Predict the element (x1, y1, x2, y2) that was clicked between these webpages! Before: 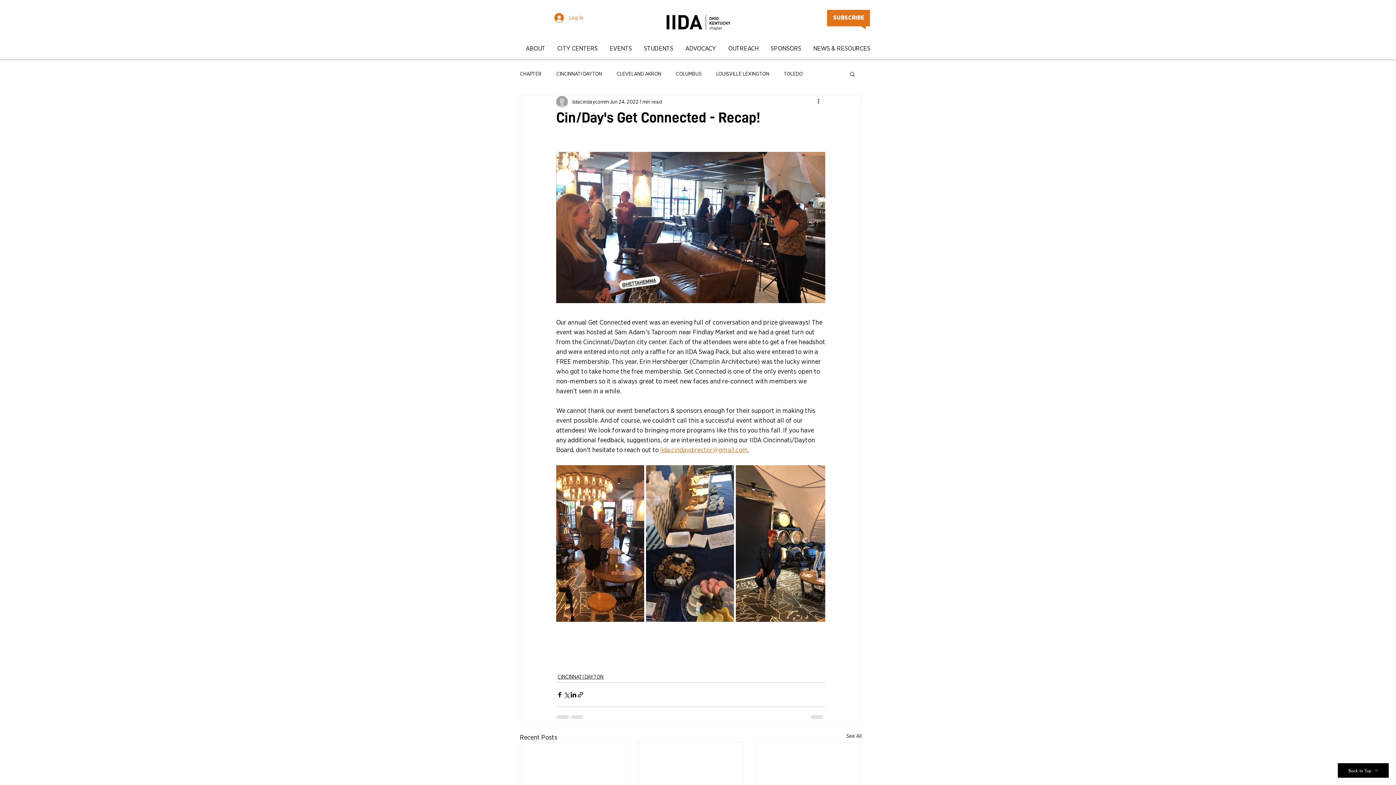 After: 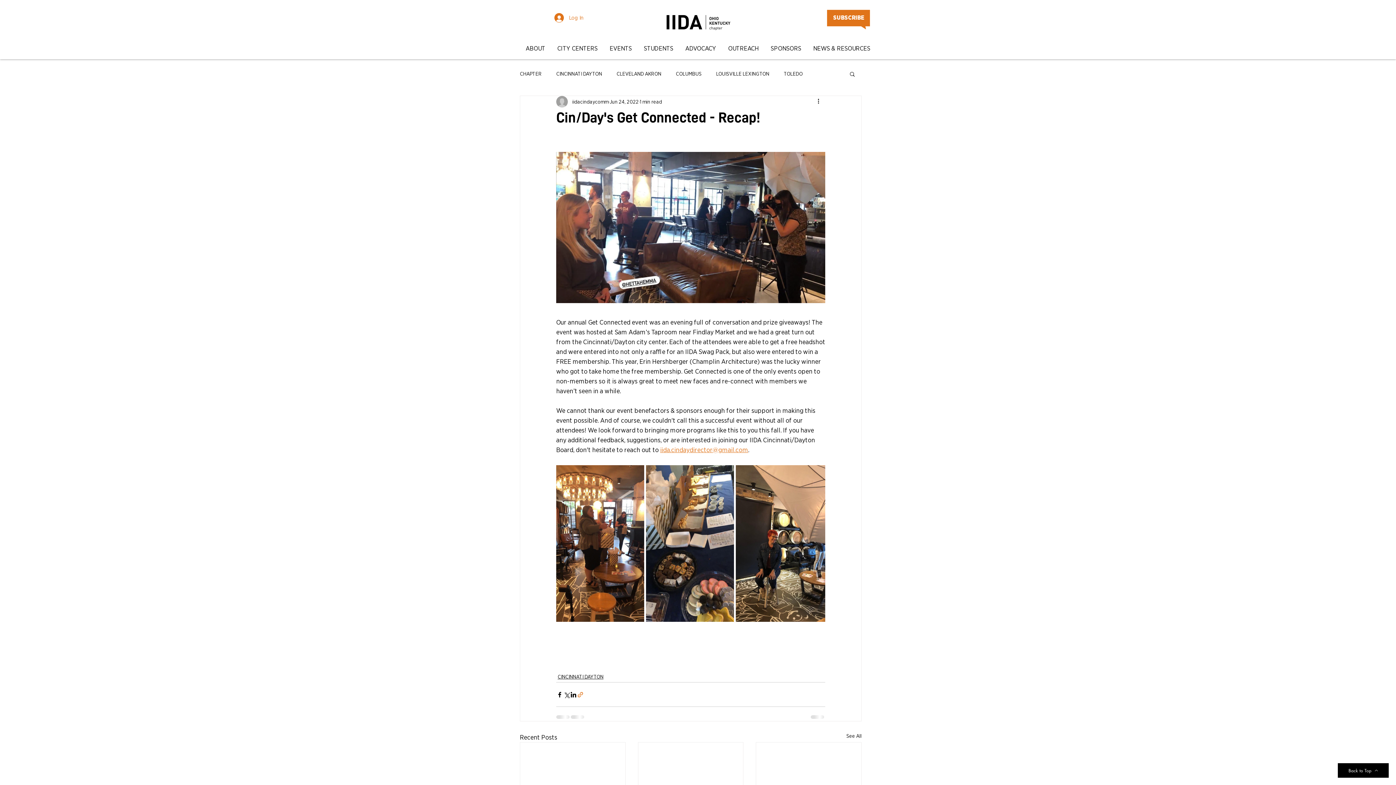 Action: label: Share via link bbox: (577, 691, 584, 698)